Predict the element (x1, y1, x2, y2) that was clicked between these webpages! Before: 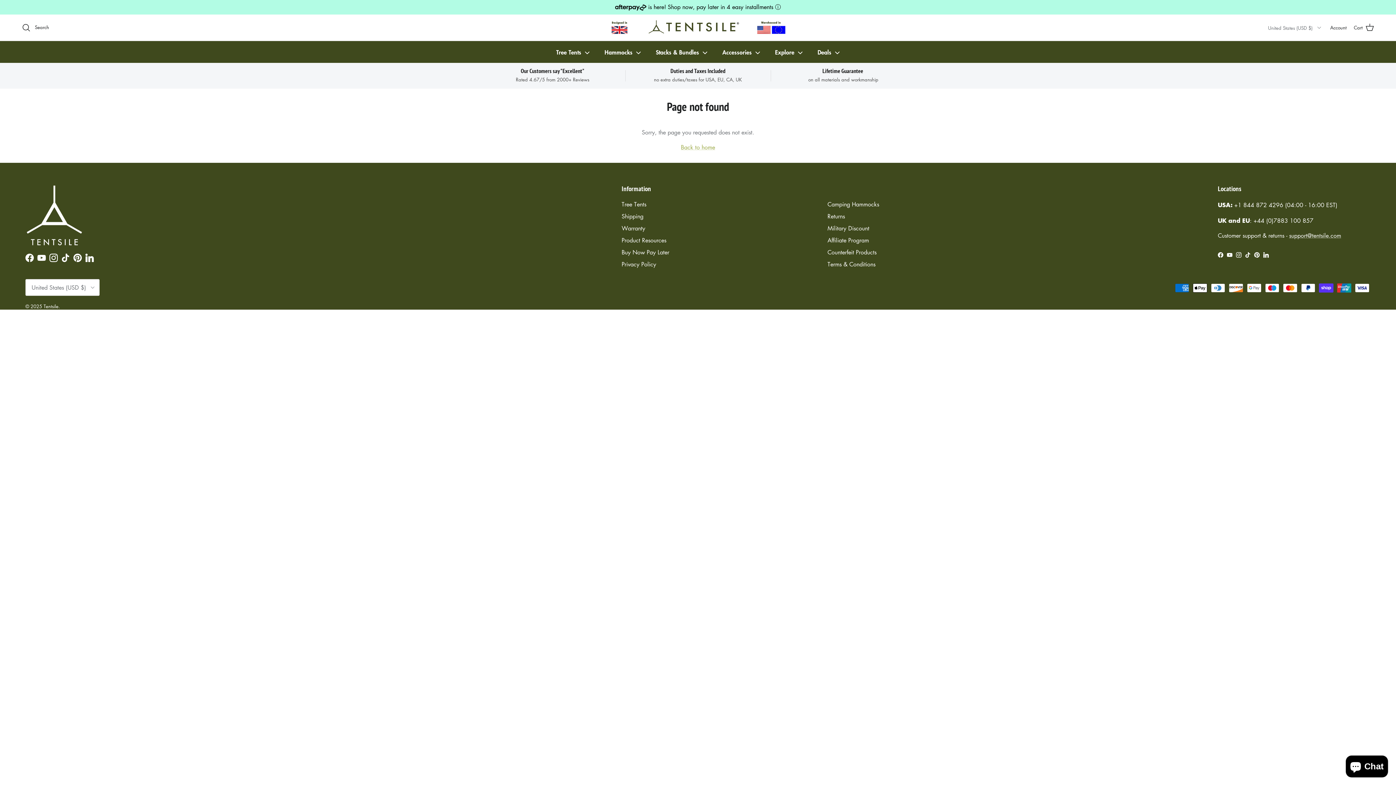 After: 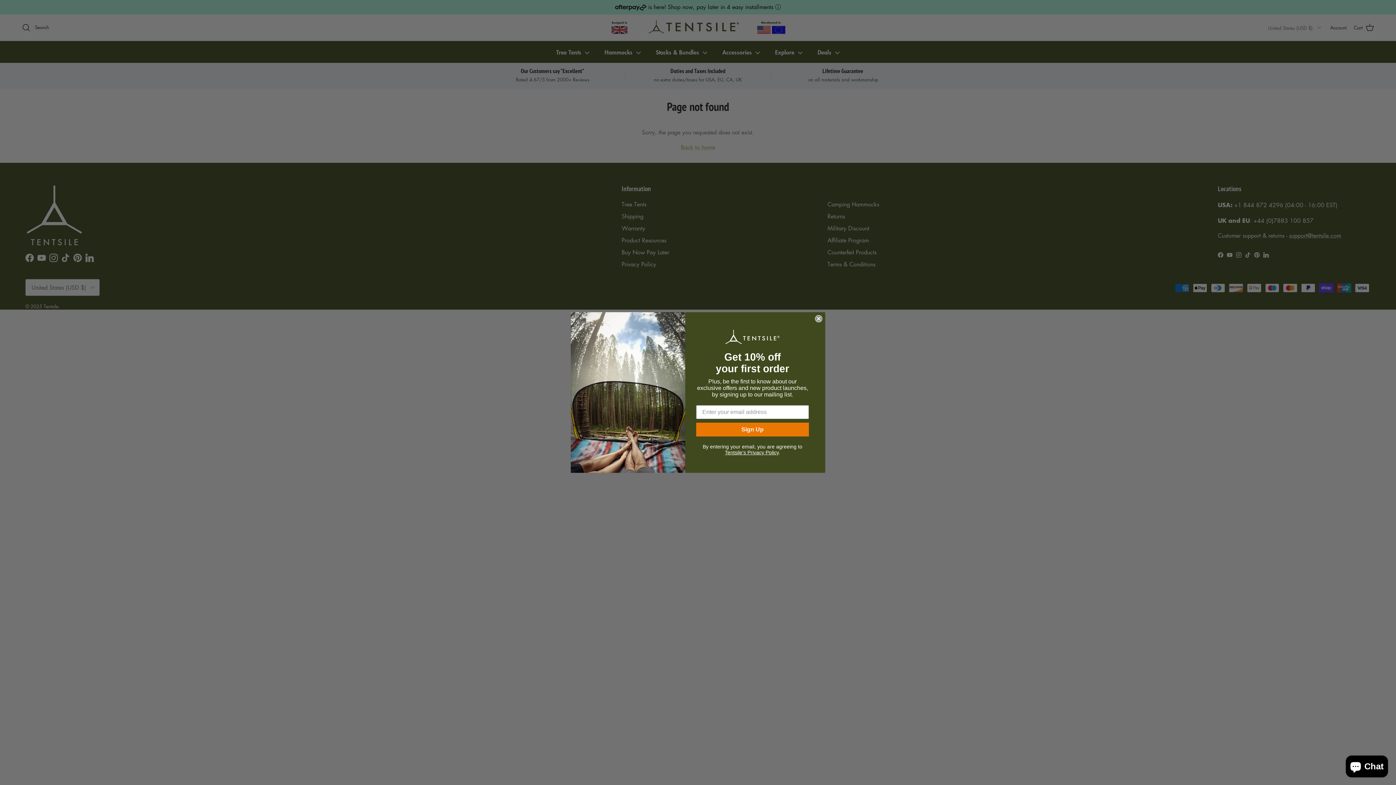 Action: label: United States (USD $) bbox: (25, 279, 99, 296)